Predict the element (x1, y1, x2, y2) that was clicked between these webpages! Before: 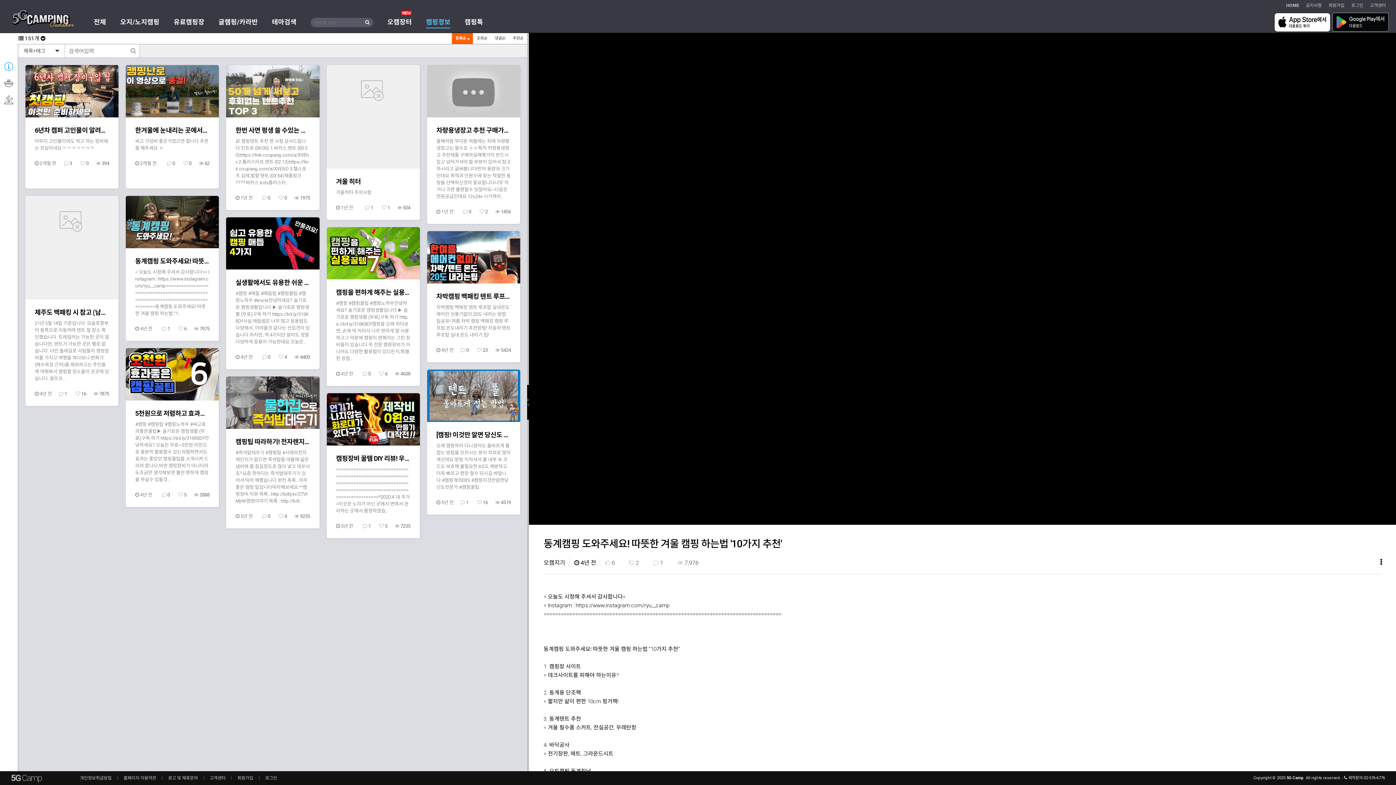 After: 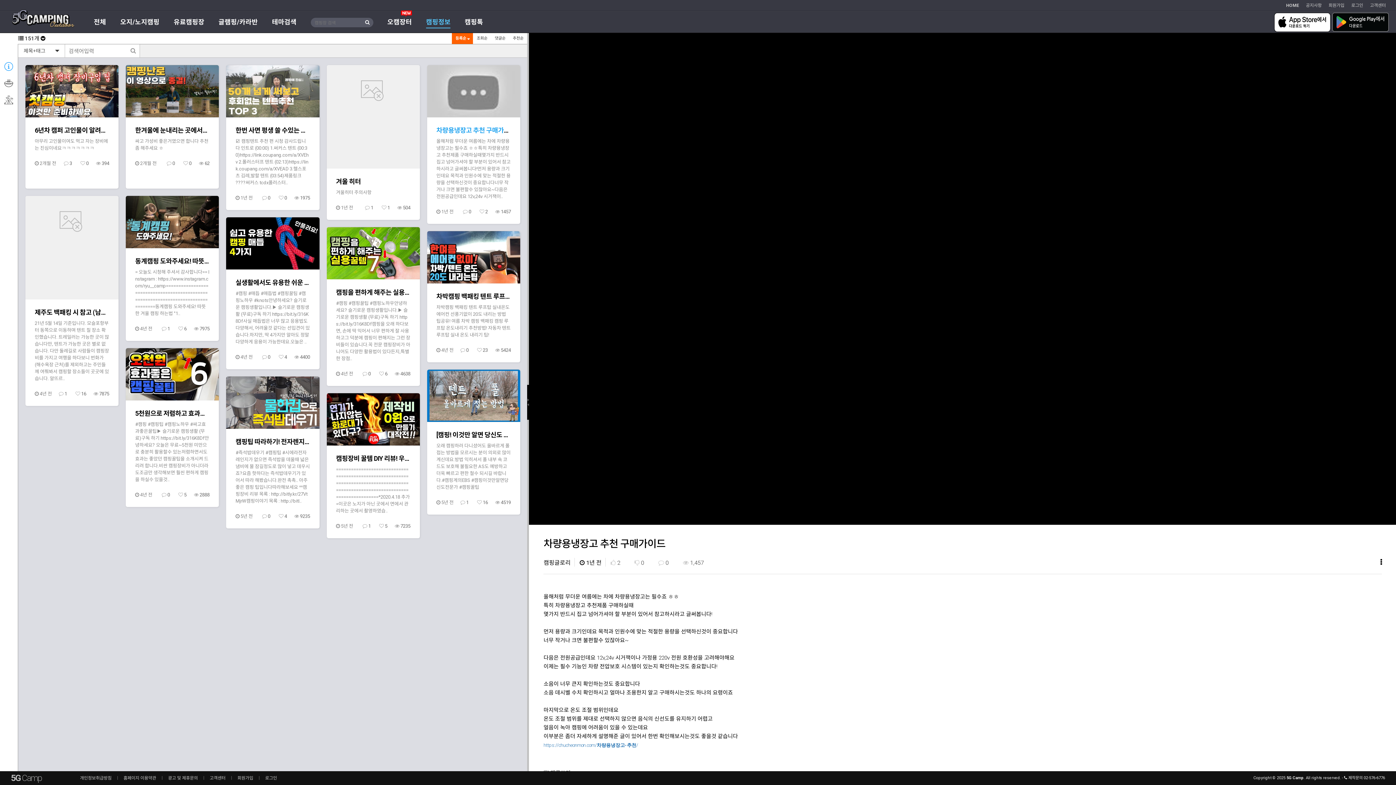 Action: label: 차량용냉장고 추천 구매가이드 bbox: (436, 126, 515, 134)